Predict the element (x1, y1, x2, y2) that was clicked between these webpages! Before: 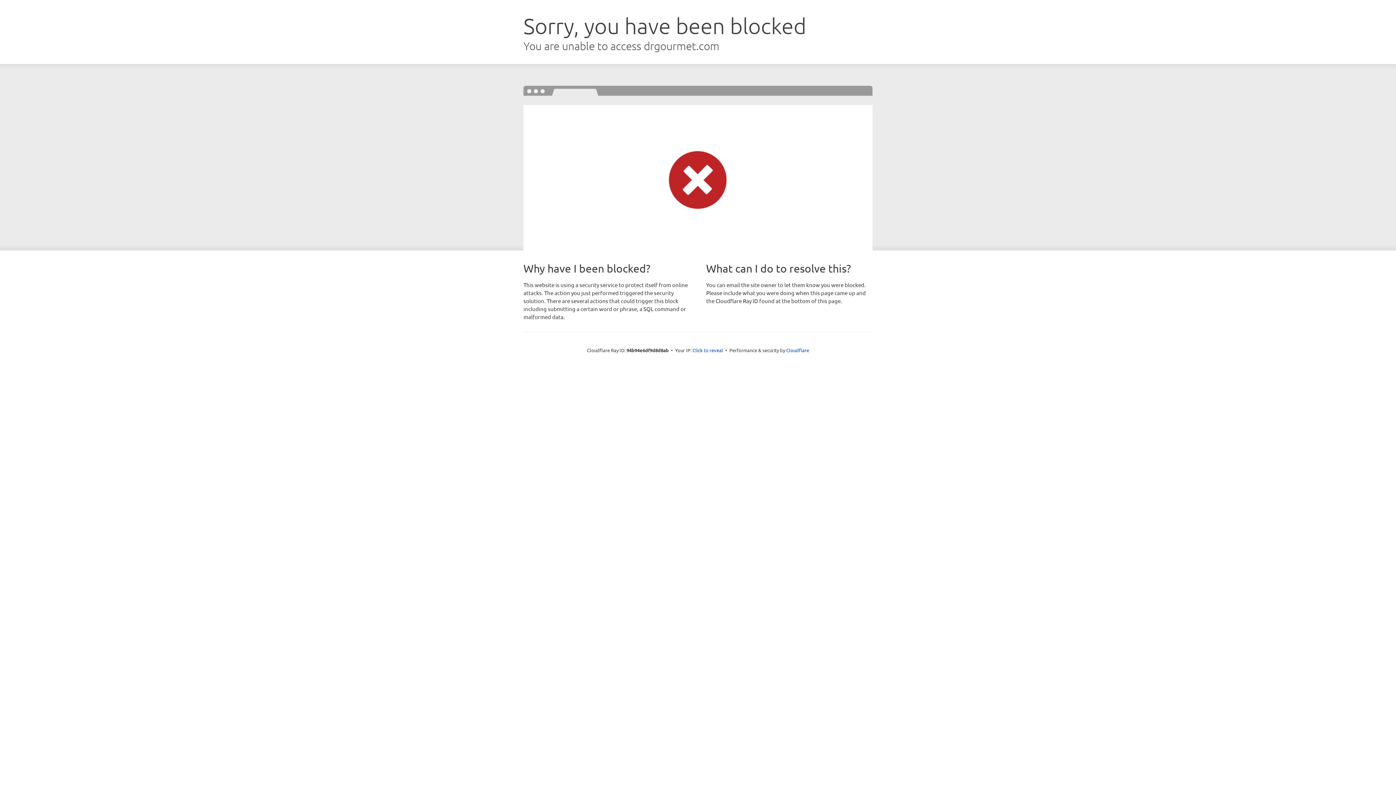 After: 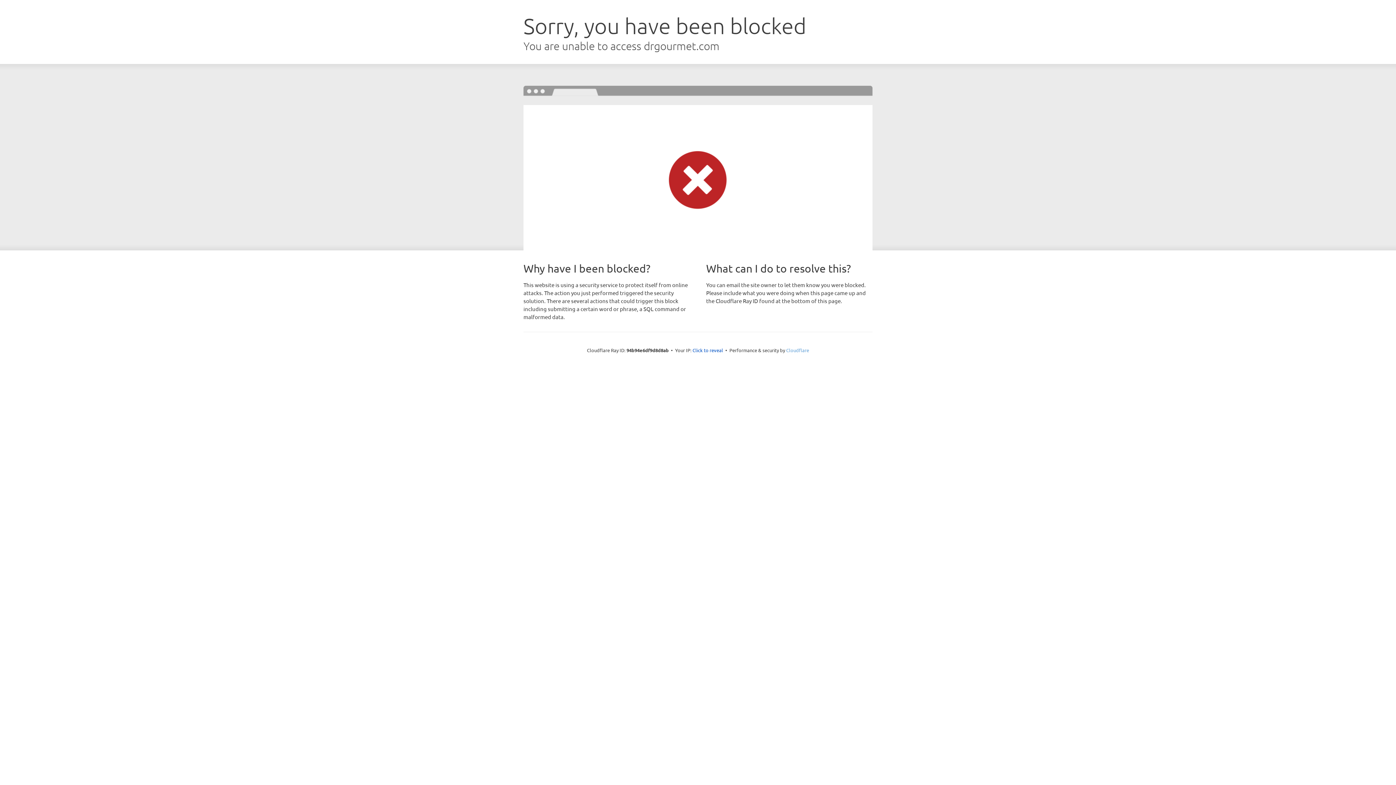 Action: bbox: (786, 347, 809, 353) label: Cloudflare